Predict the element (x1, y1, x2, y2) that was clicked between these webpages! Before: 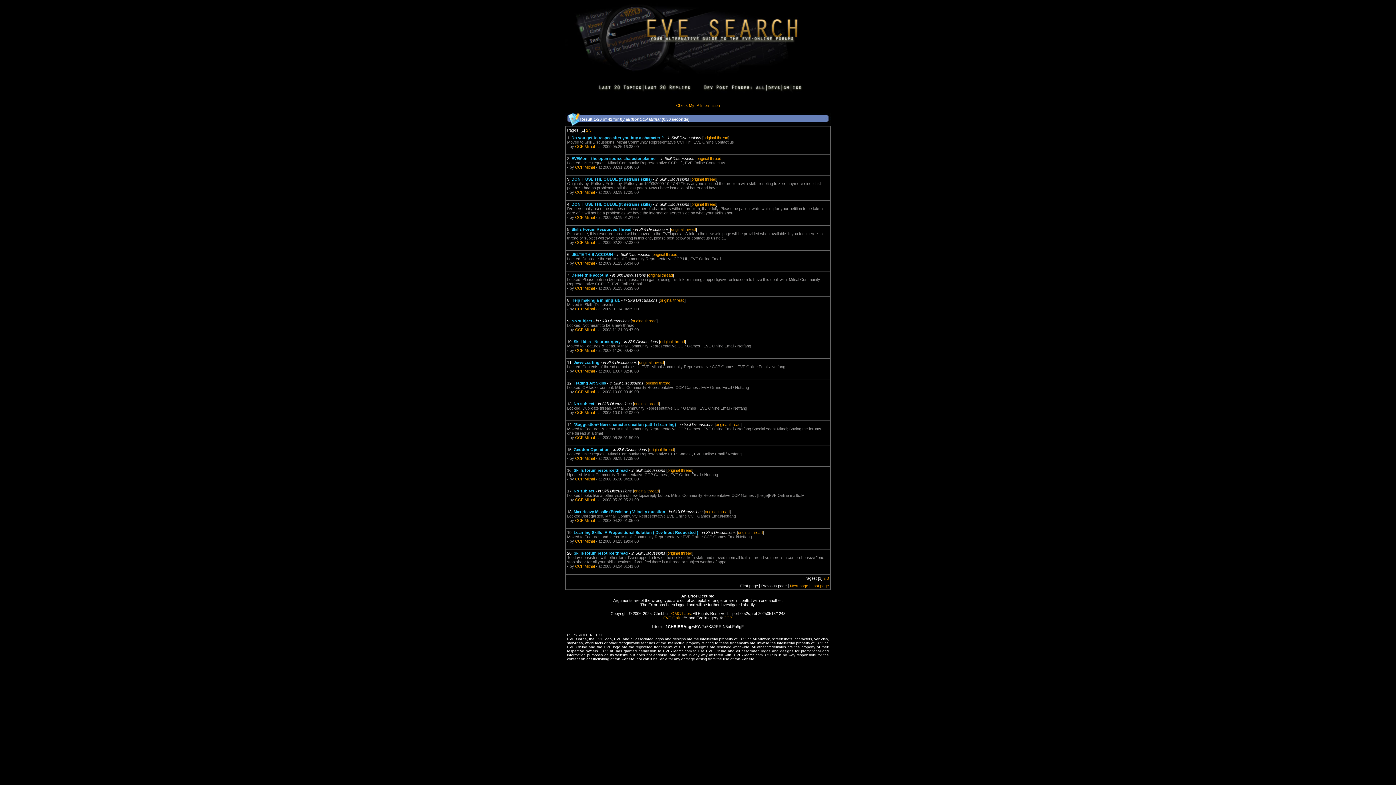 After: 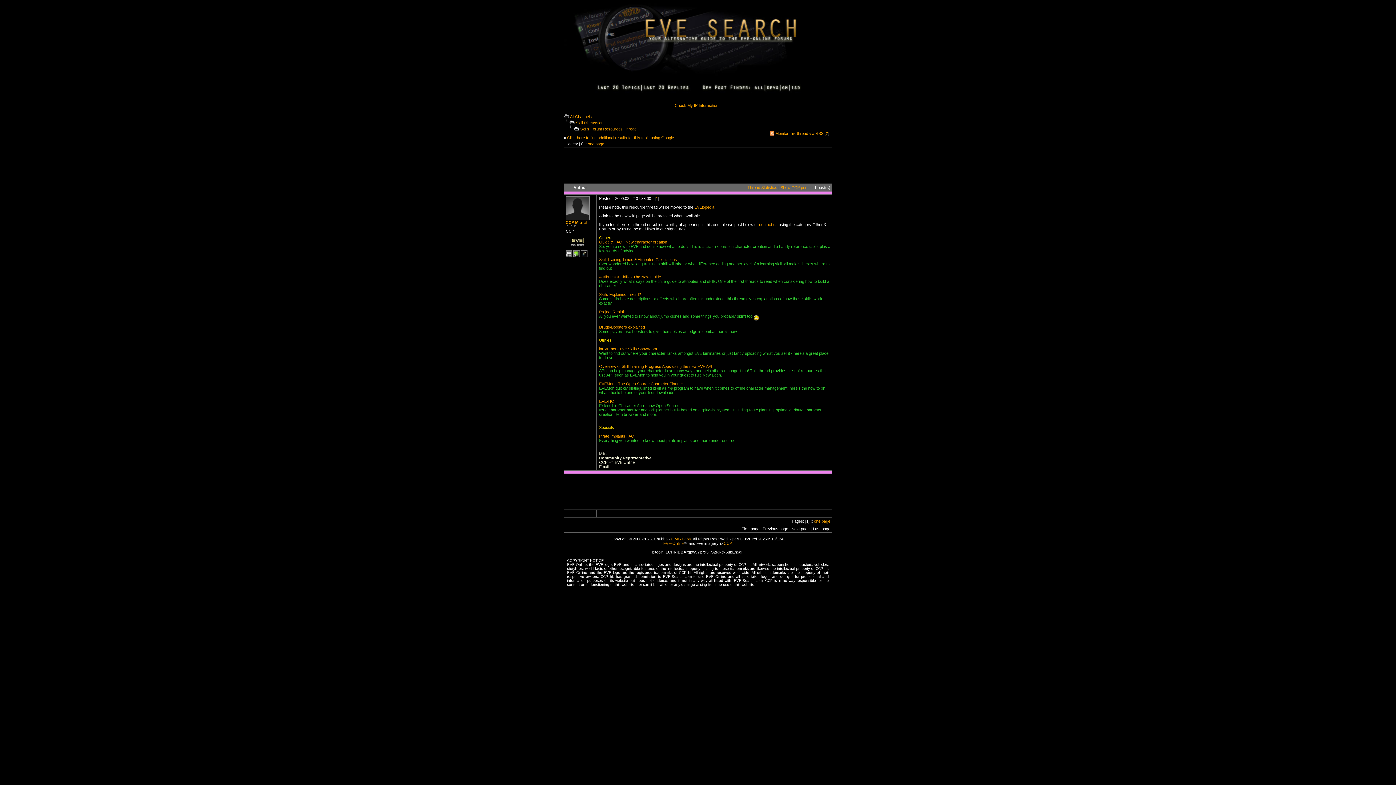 Action: label: Skills Forum Resources Thread bbox: (571, 227, 631, 231)